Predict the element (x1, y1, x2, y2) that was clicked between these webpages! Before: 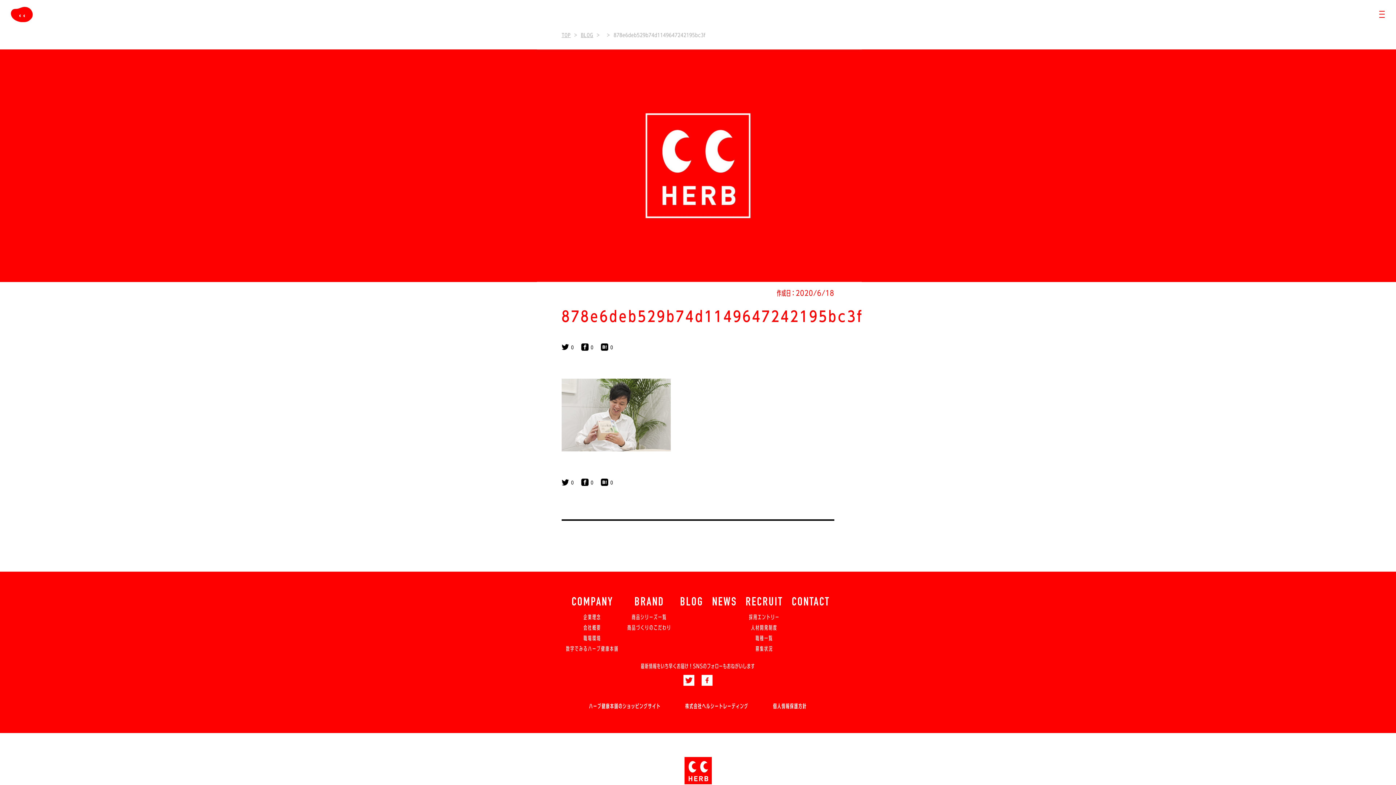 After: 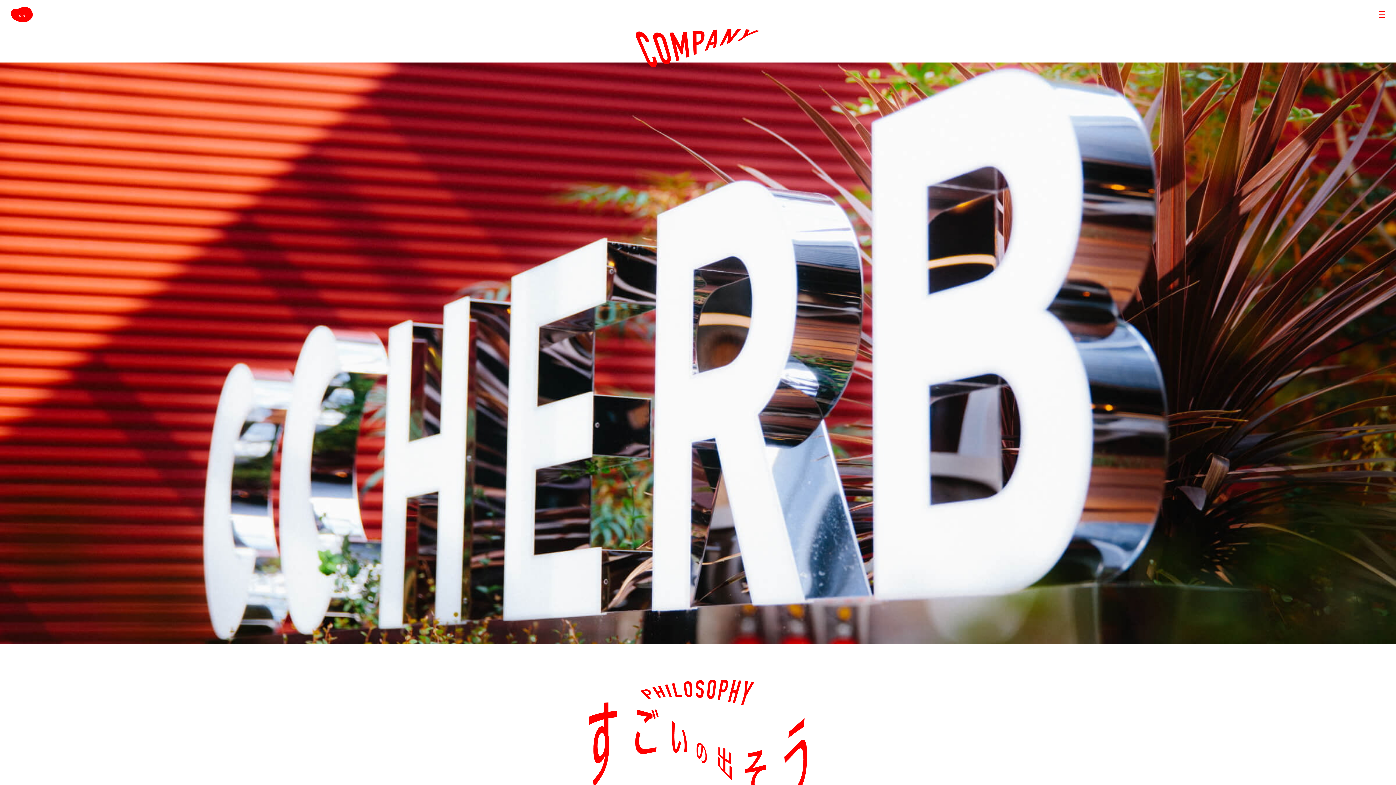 Action: bbox: (570, 597, 615, 608) label: COMPANY